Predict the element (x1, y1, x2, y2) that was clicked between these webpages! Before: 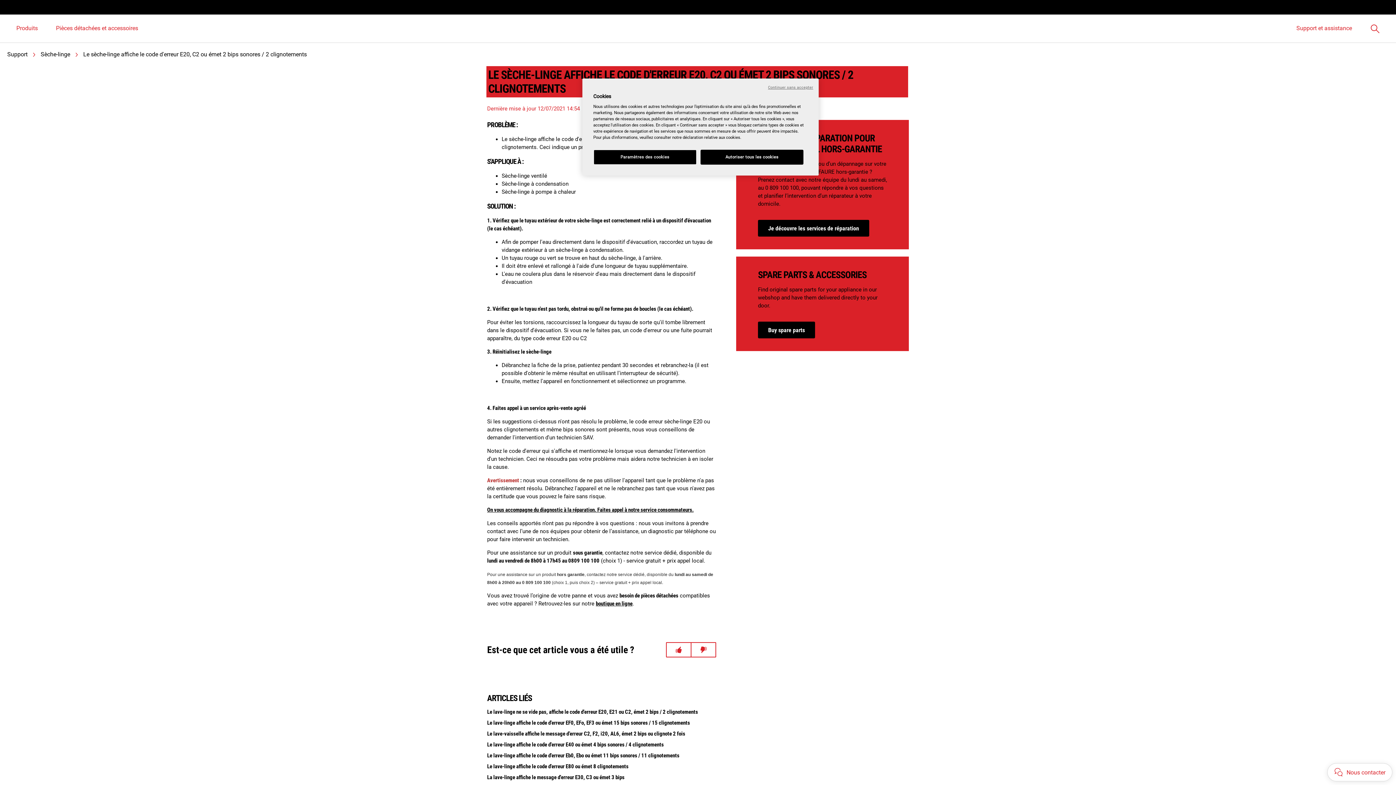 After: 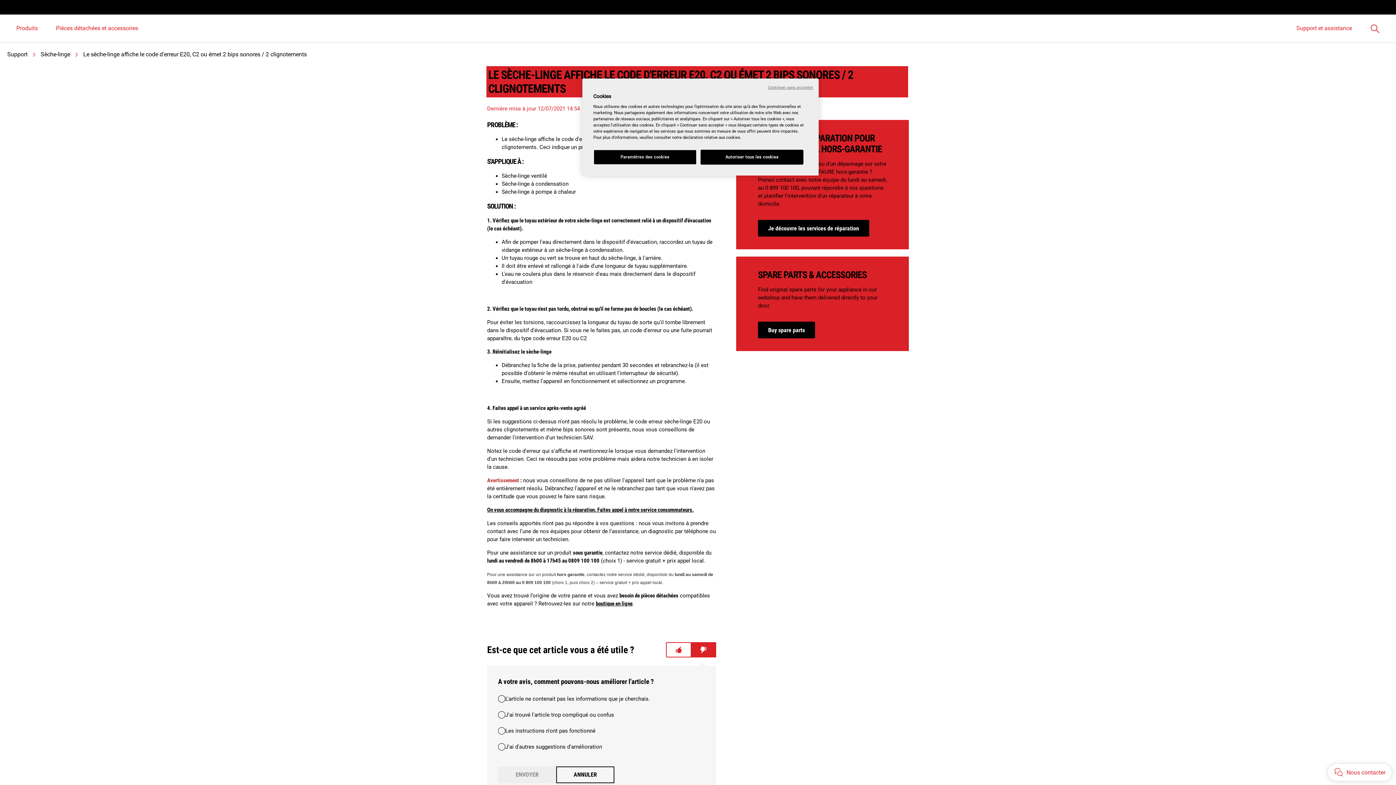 Action: label: thumbs down bbox: (691, 643, 715, 657)